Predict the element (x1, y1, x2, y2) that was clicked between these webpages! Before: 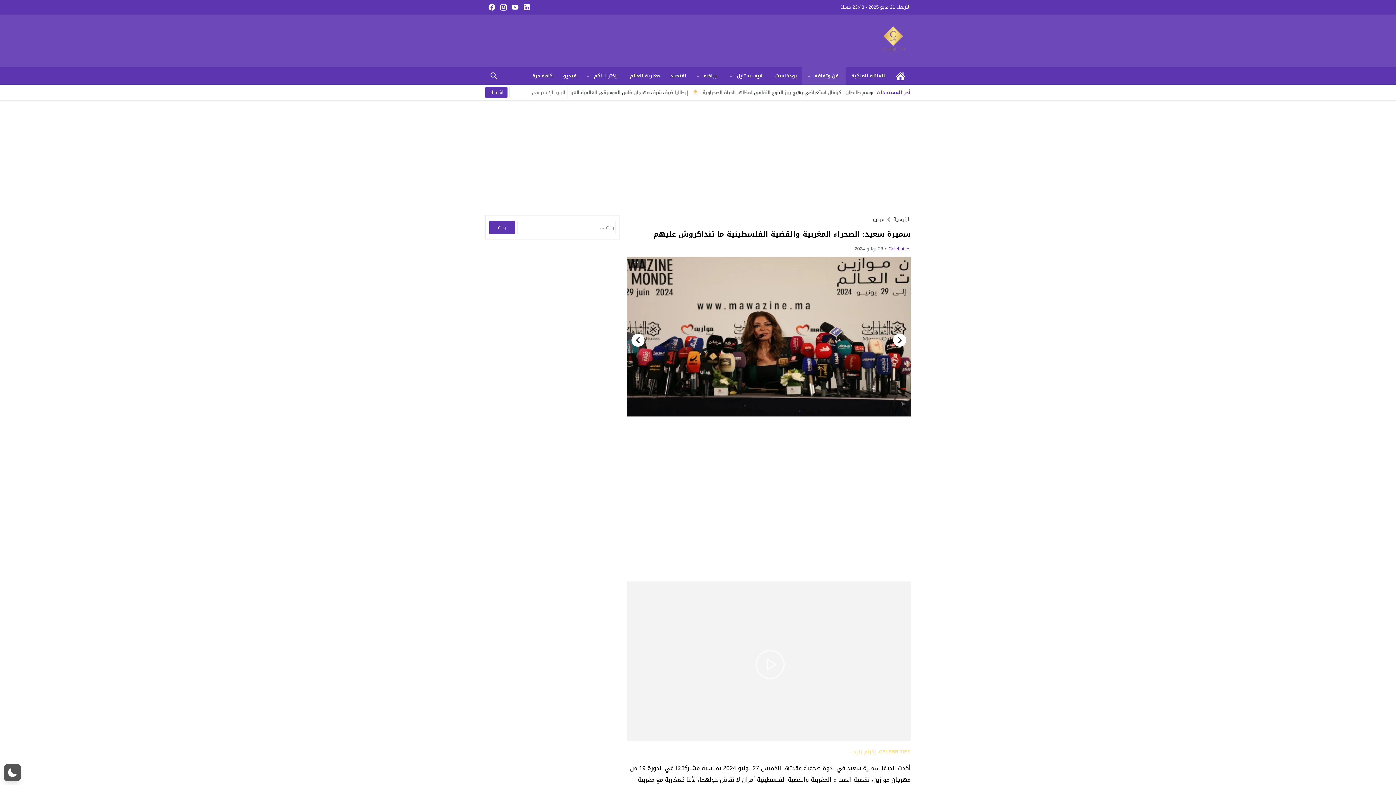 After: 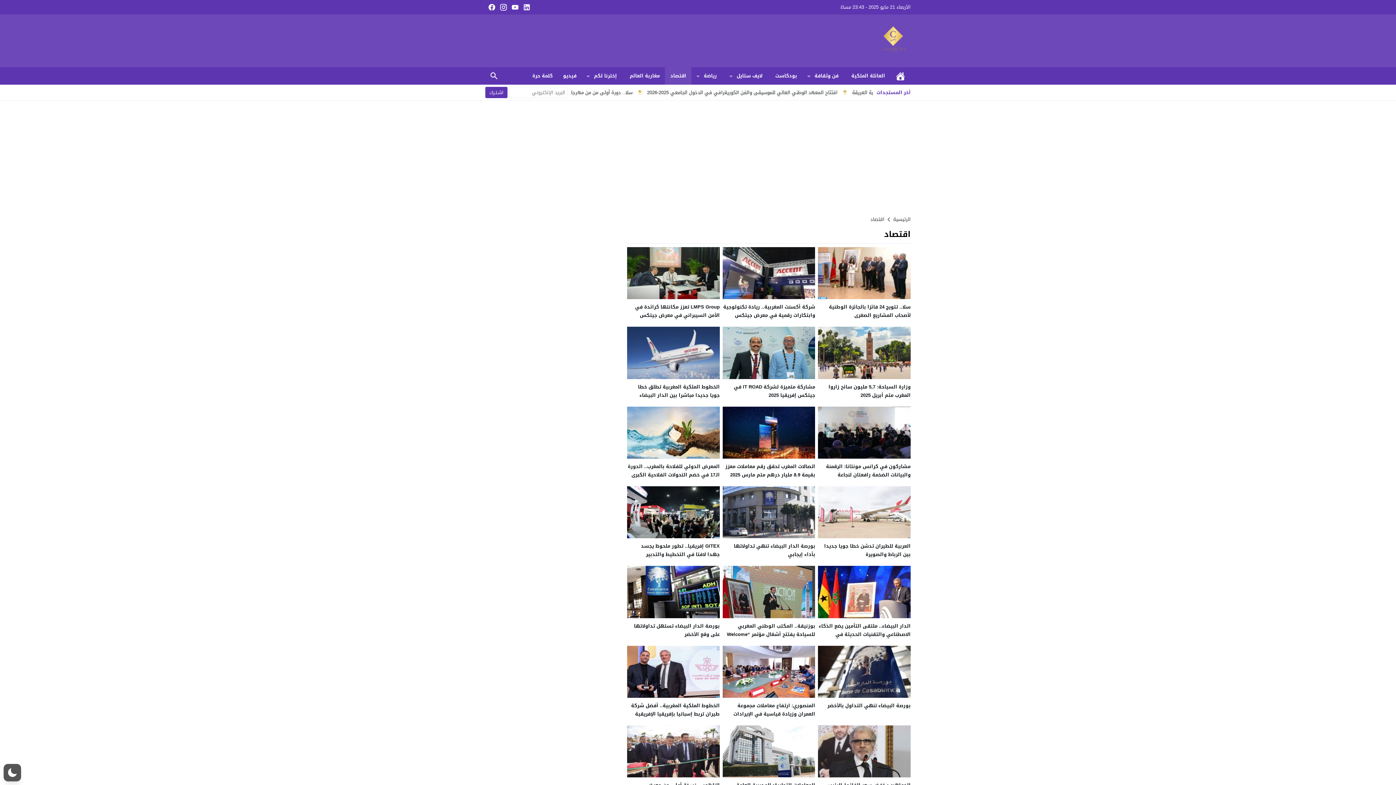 Action: bbox: (665, 67, 691, 84) label: اقتصاد